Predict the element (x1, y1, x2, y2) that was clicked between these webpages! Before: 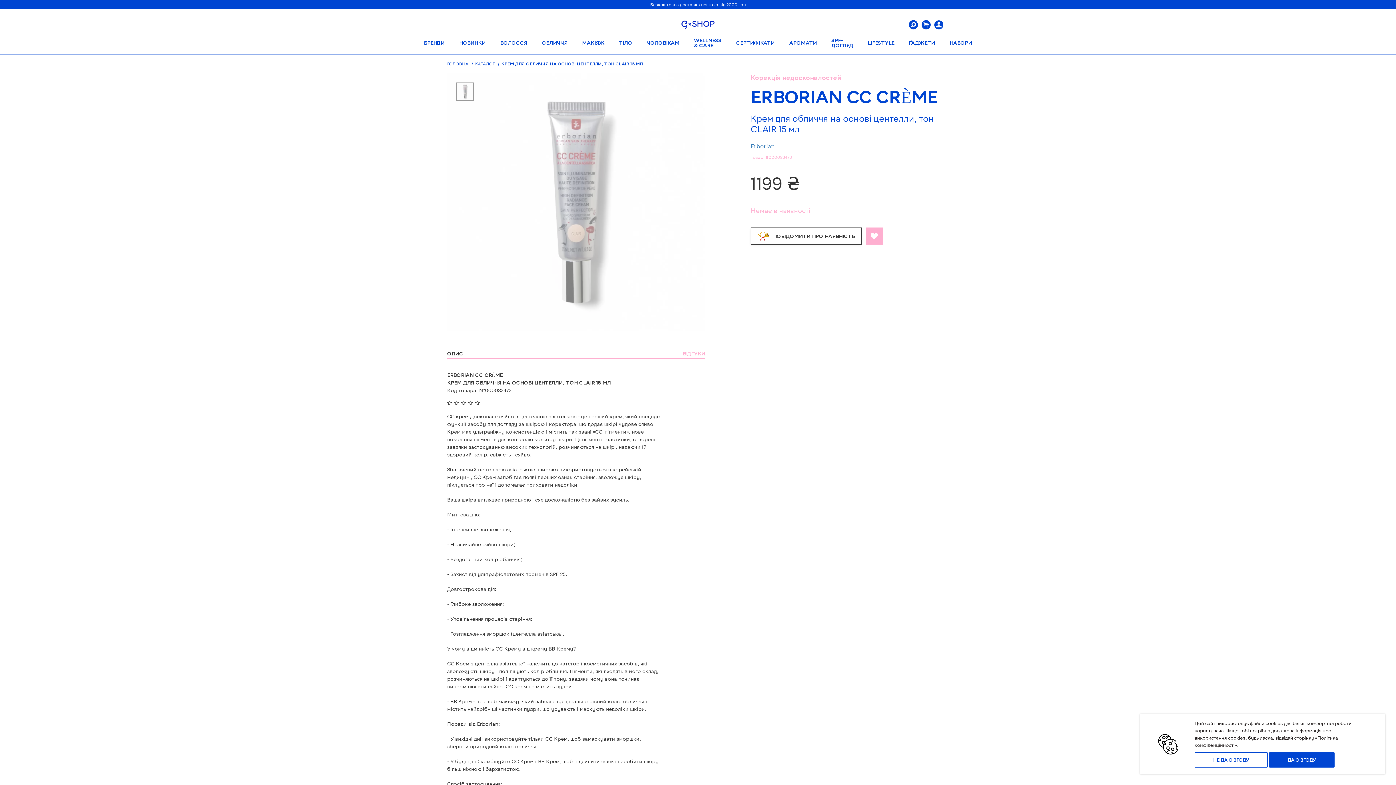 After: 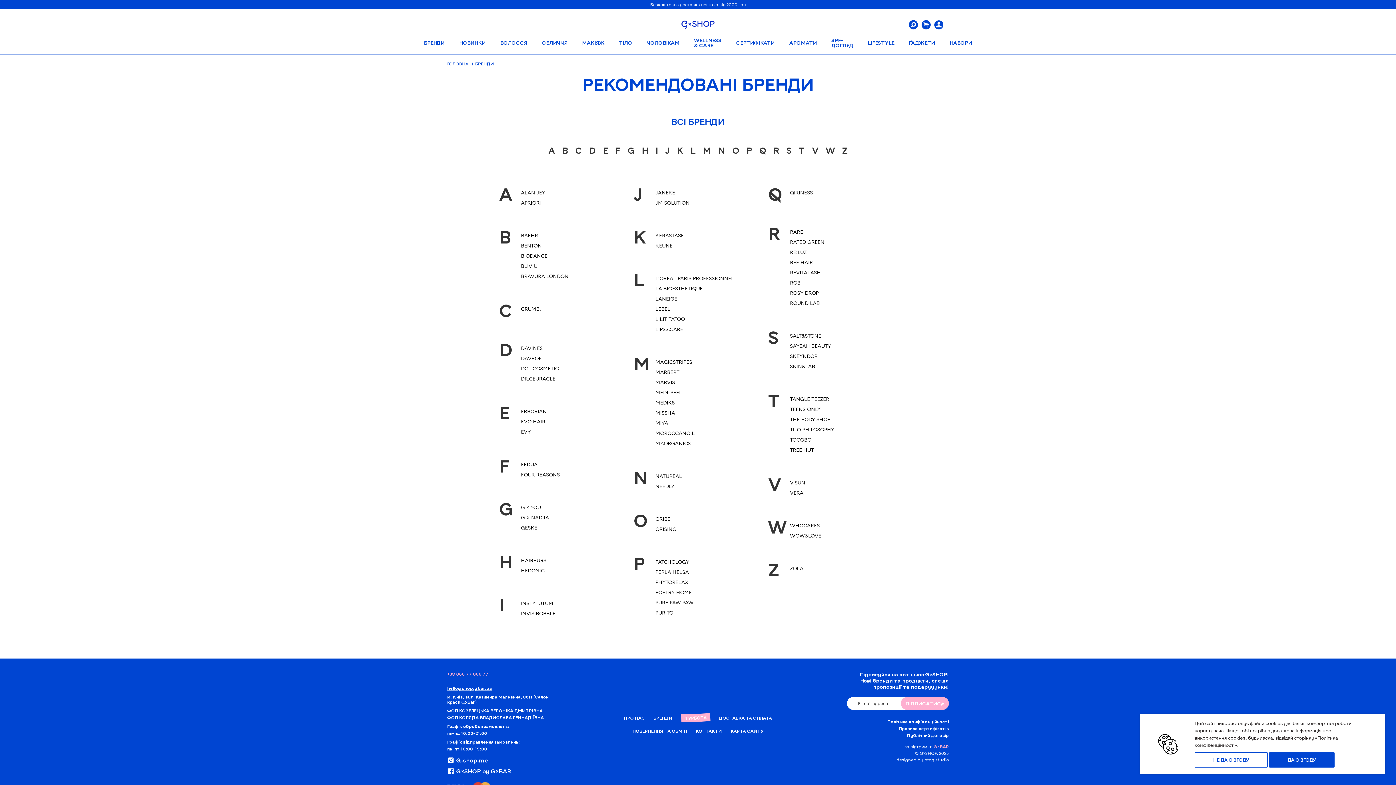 Action: bbox: (416, 35, 452, 52) label: БРЕНДИ